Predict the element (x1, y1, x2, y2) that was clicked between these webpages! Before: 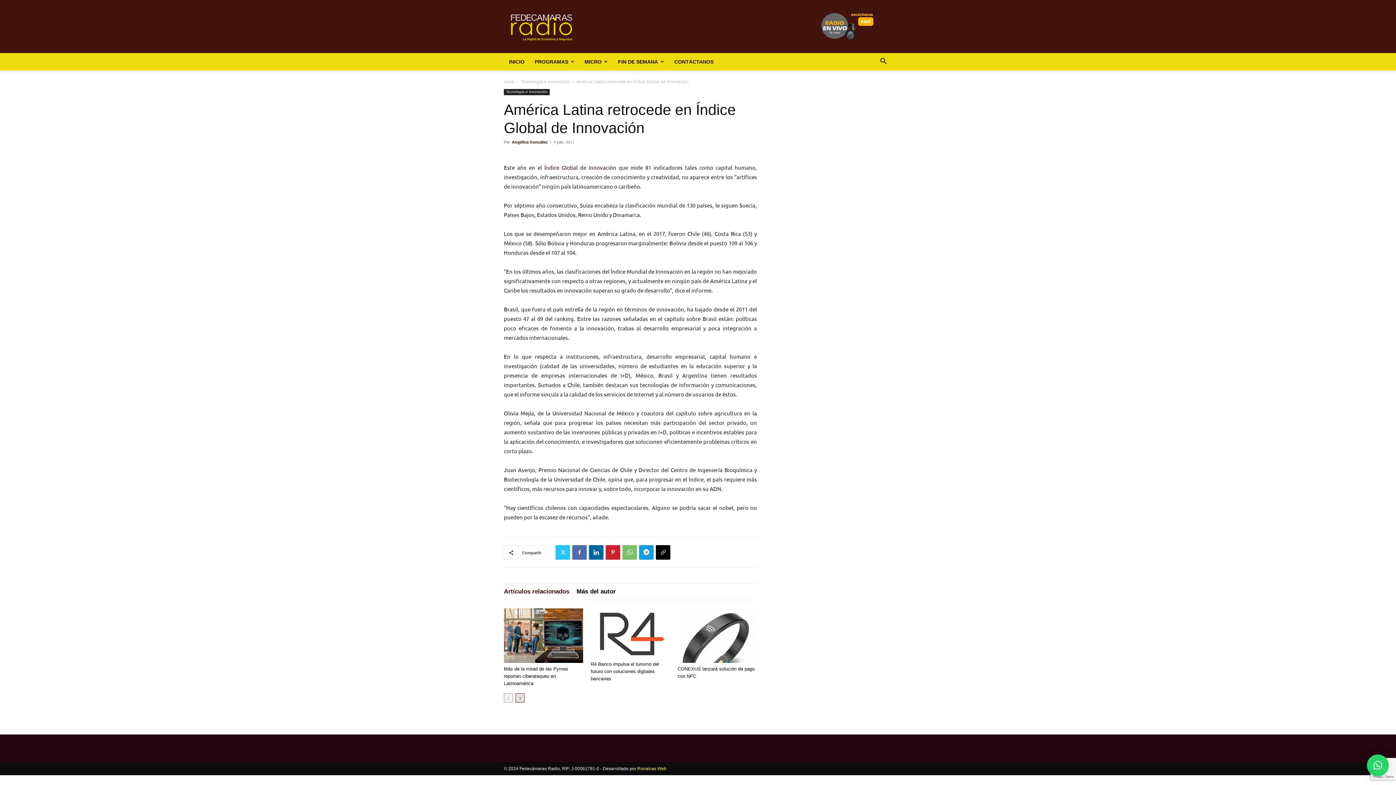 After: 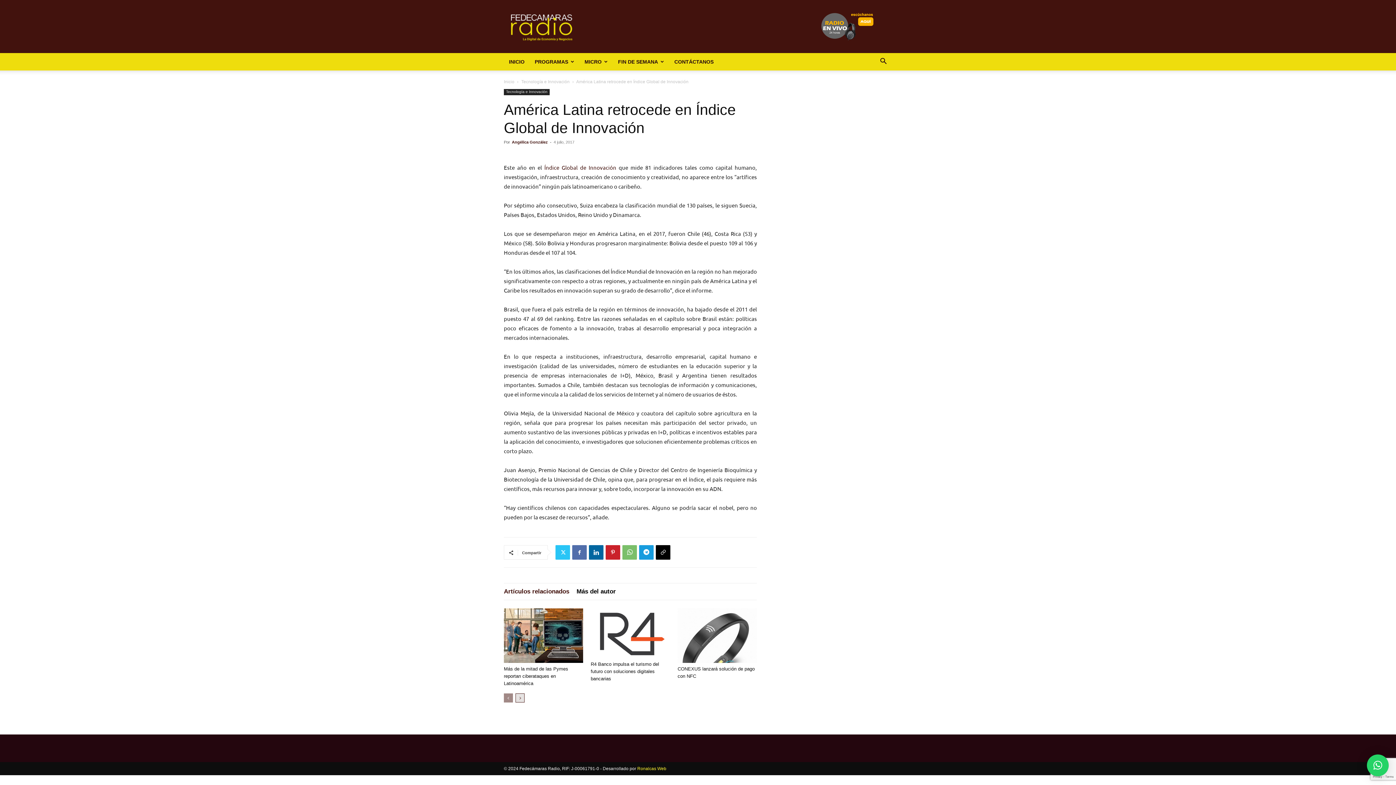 Action: bbox: (504, 693, 513, 702) label: prev-page